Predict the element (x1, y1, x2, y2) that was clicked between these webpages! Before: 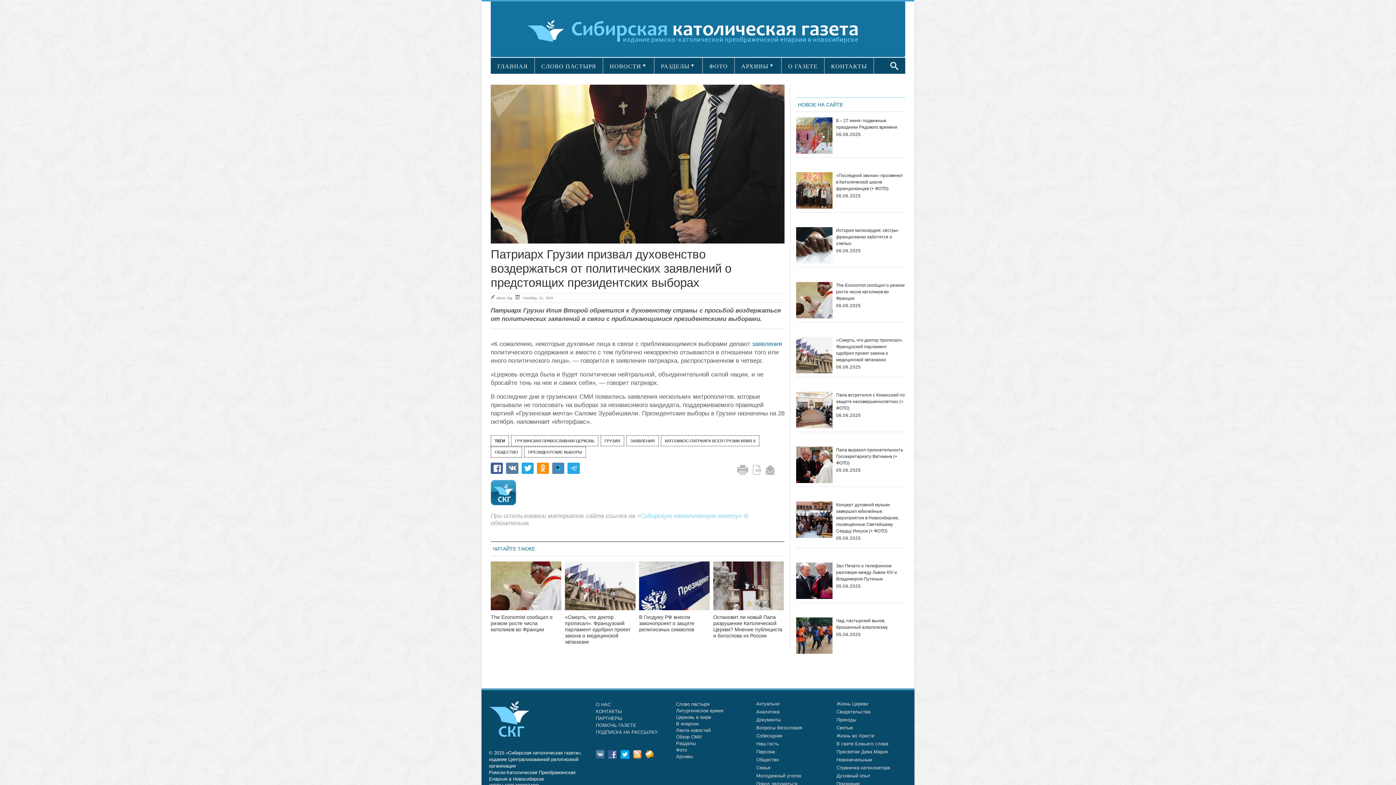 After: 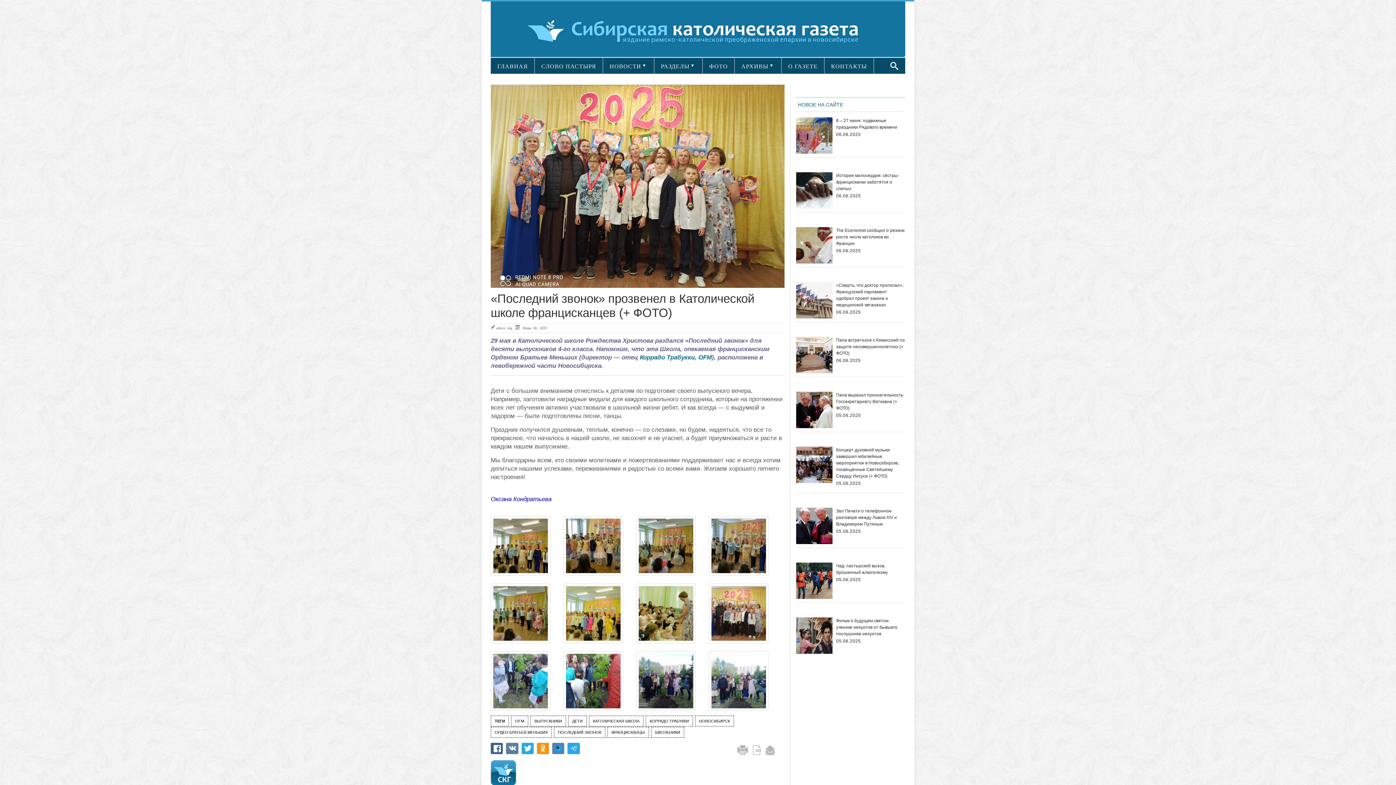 Action: bbox: (796, 172, 905, 193) label: «Последний звонок» прозвенел в Католической школе францисканцев (+ ФОТО)